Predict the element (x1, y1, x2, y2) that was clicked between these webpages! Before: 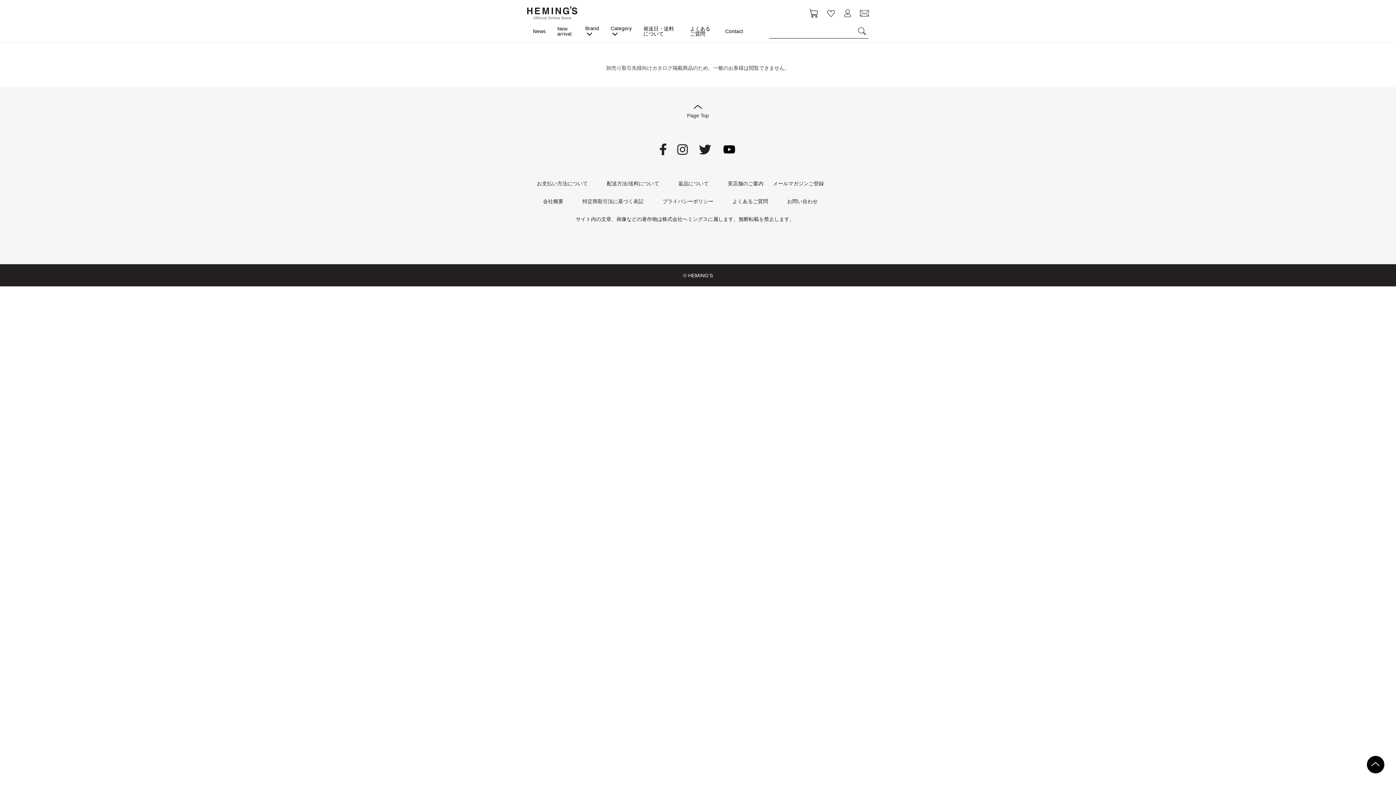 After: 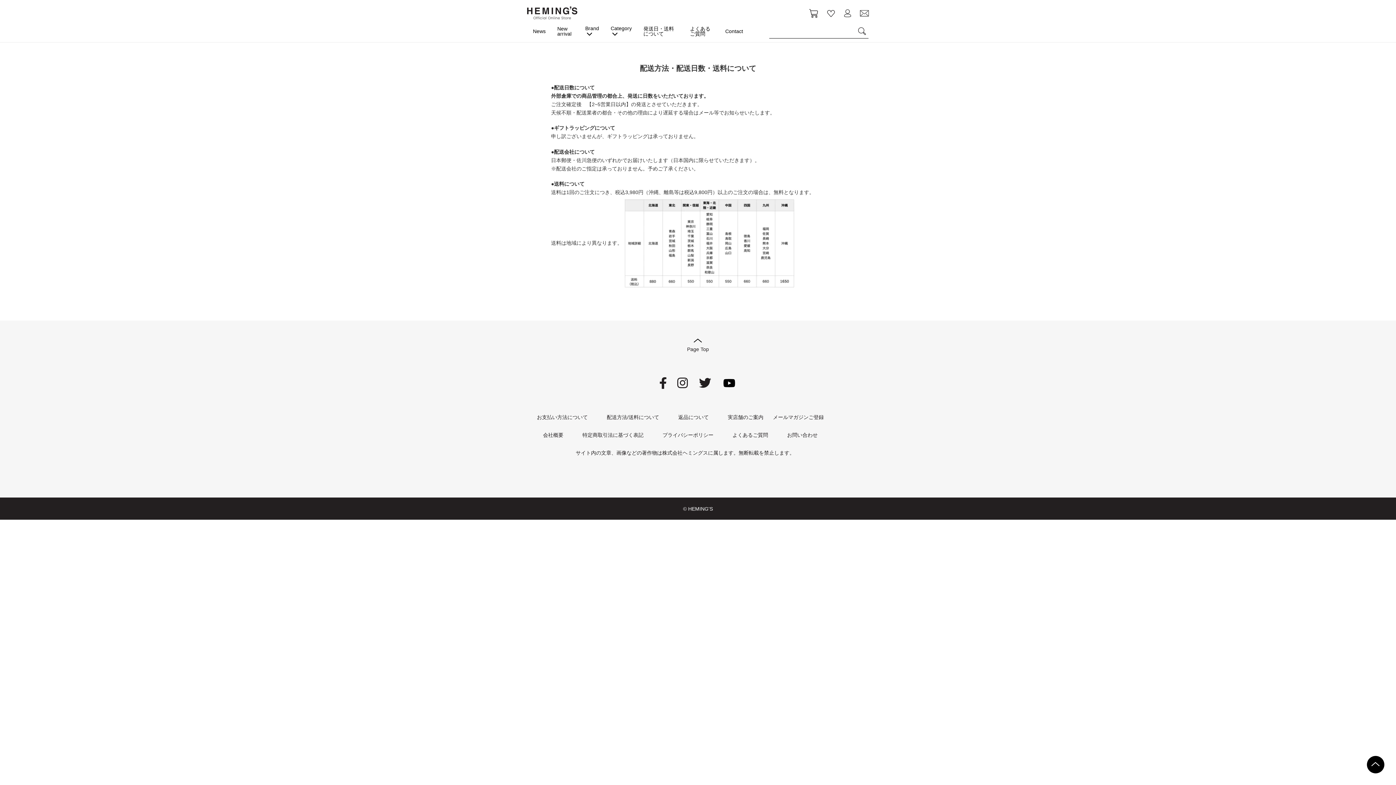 Action: label: 配送方法/送料について bbox: (606, 180, 659, 186)